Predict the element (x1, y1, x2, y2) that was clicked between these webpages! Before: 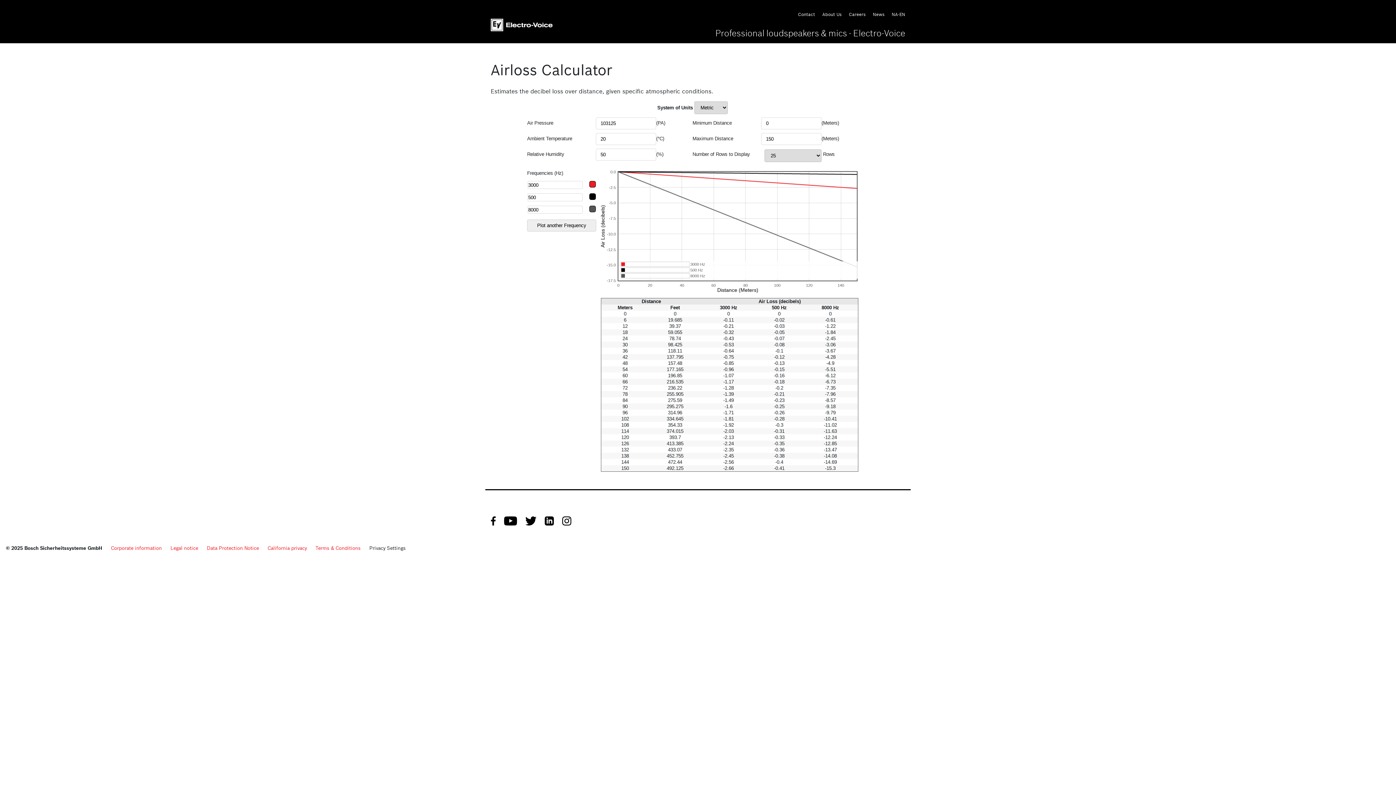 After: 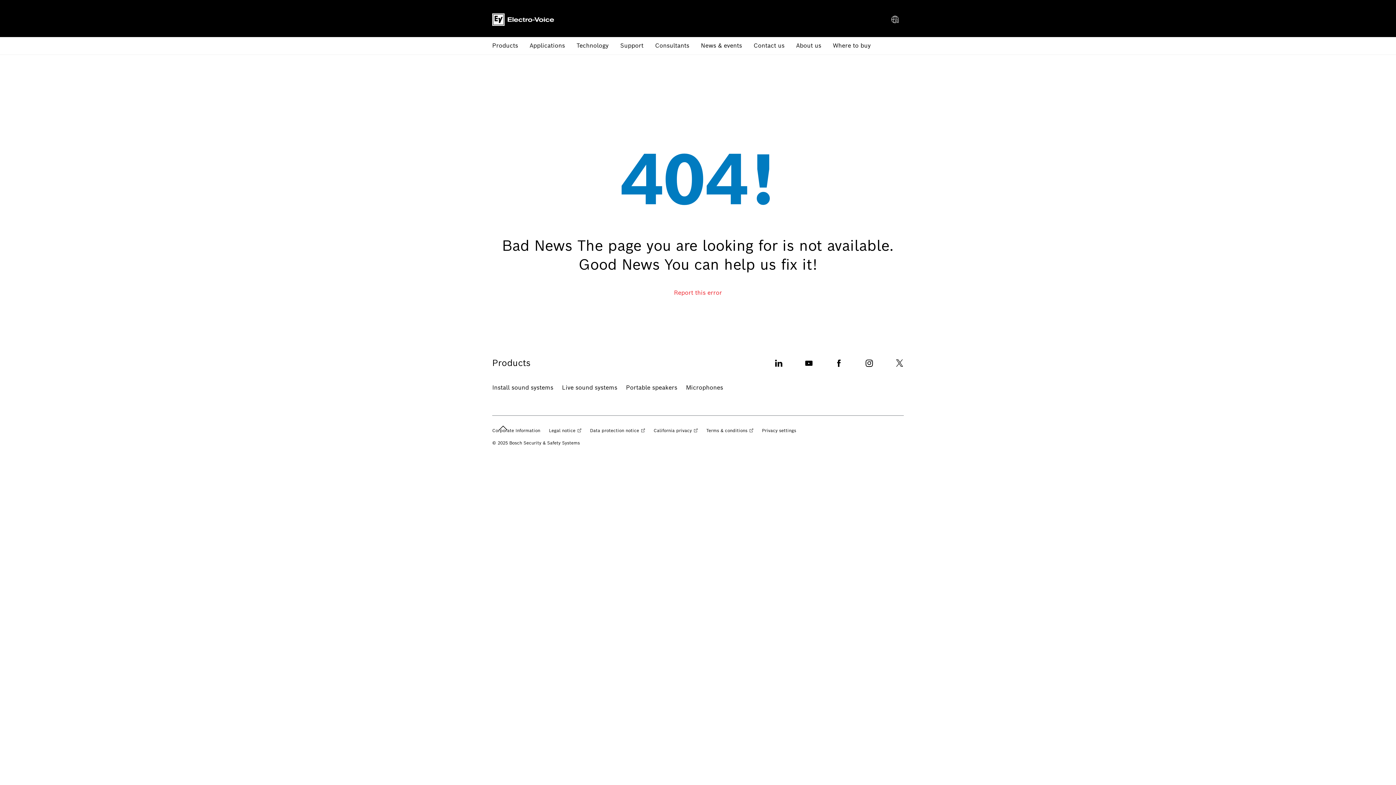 Action: bbox: (206, 545, 258, 551) label: Data Protection Notice